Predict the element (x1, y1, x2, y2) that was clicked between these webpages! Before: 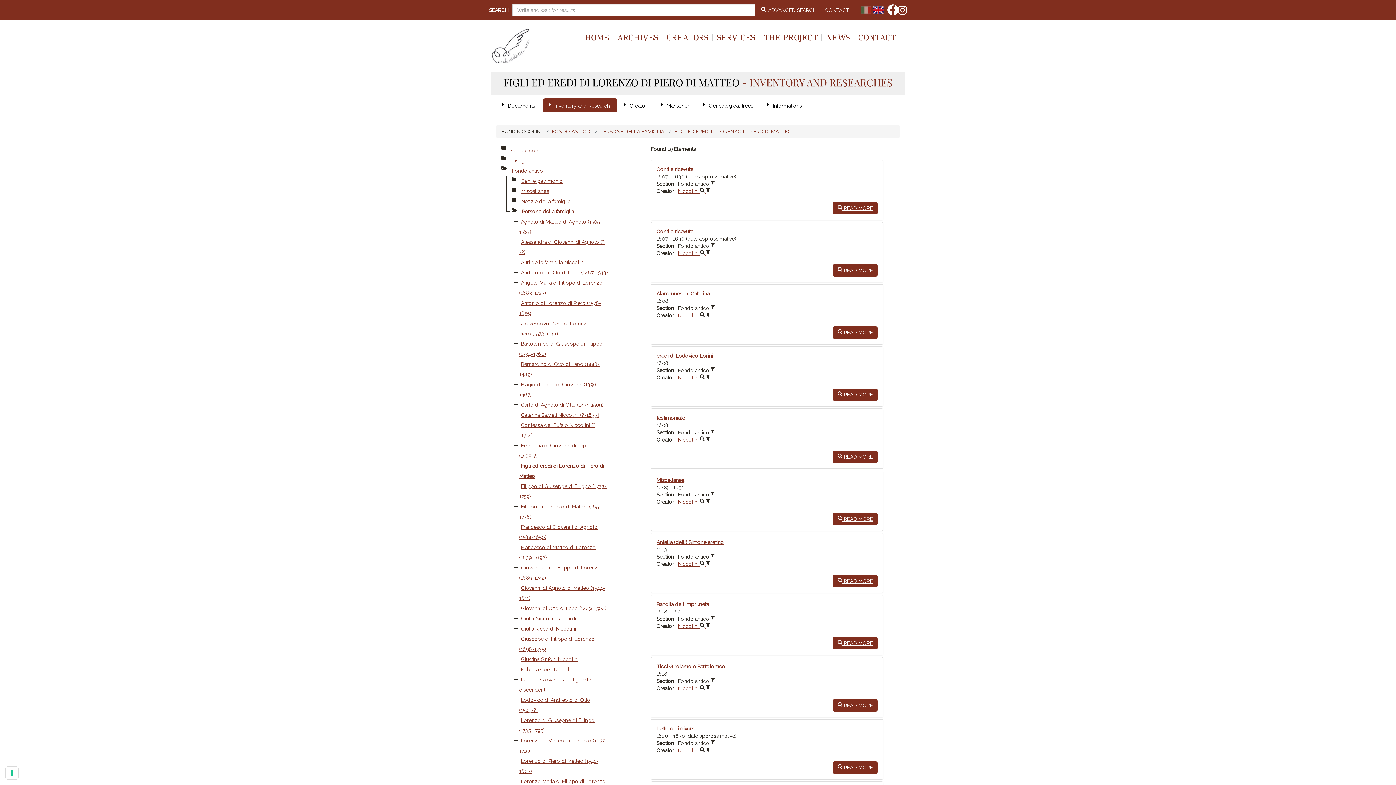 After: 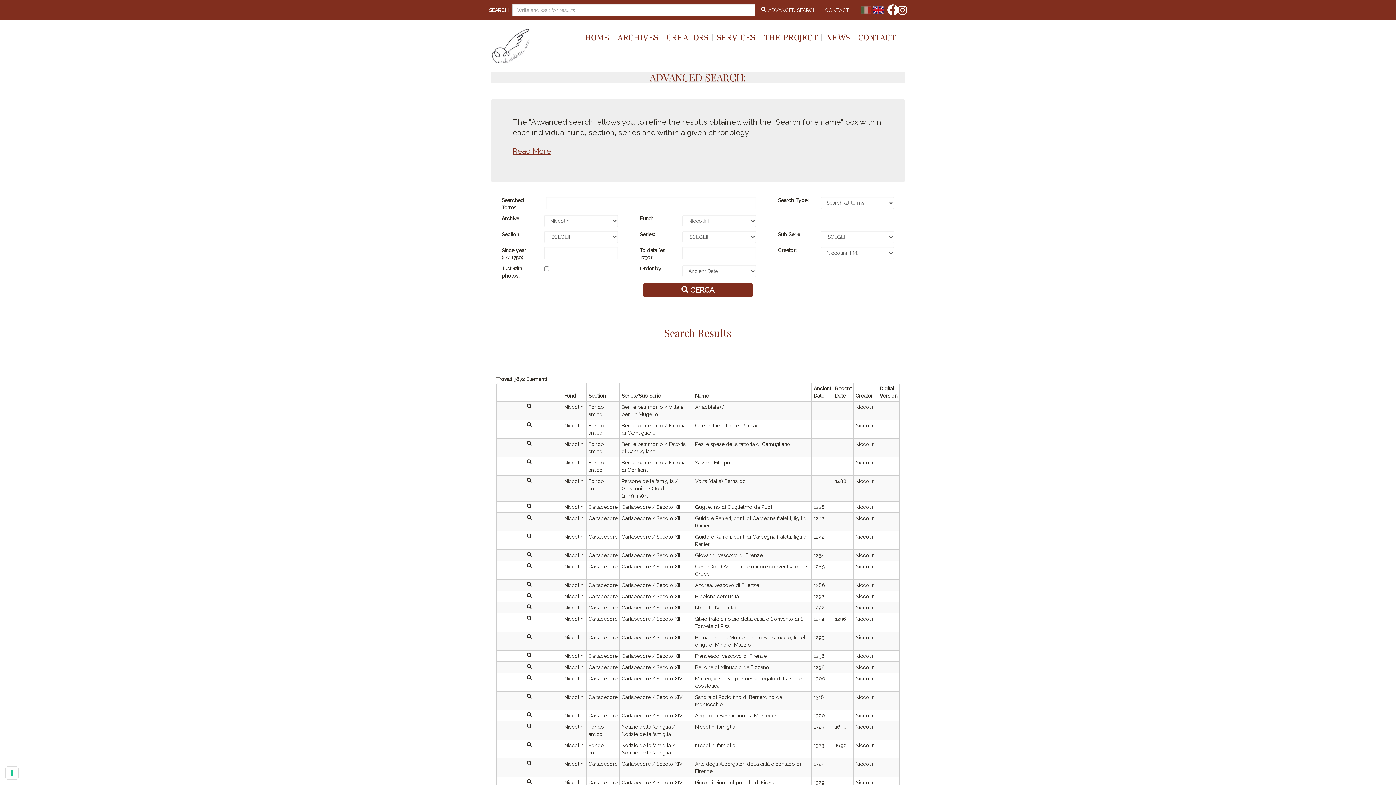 Action: bbox: (706, 748, 710, 753)